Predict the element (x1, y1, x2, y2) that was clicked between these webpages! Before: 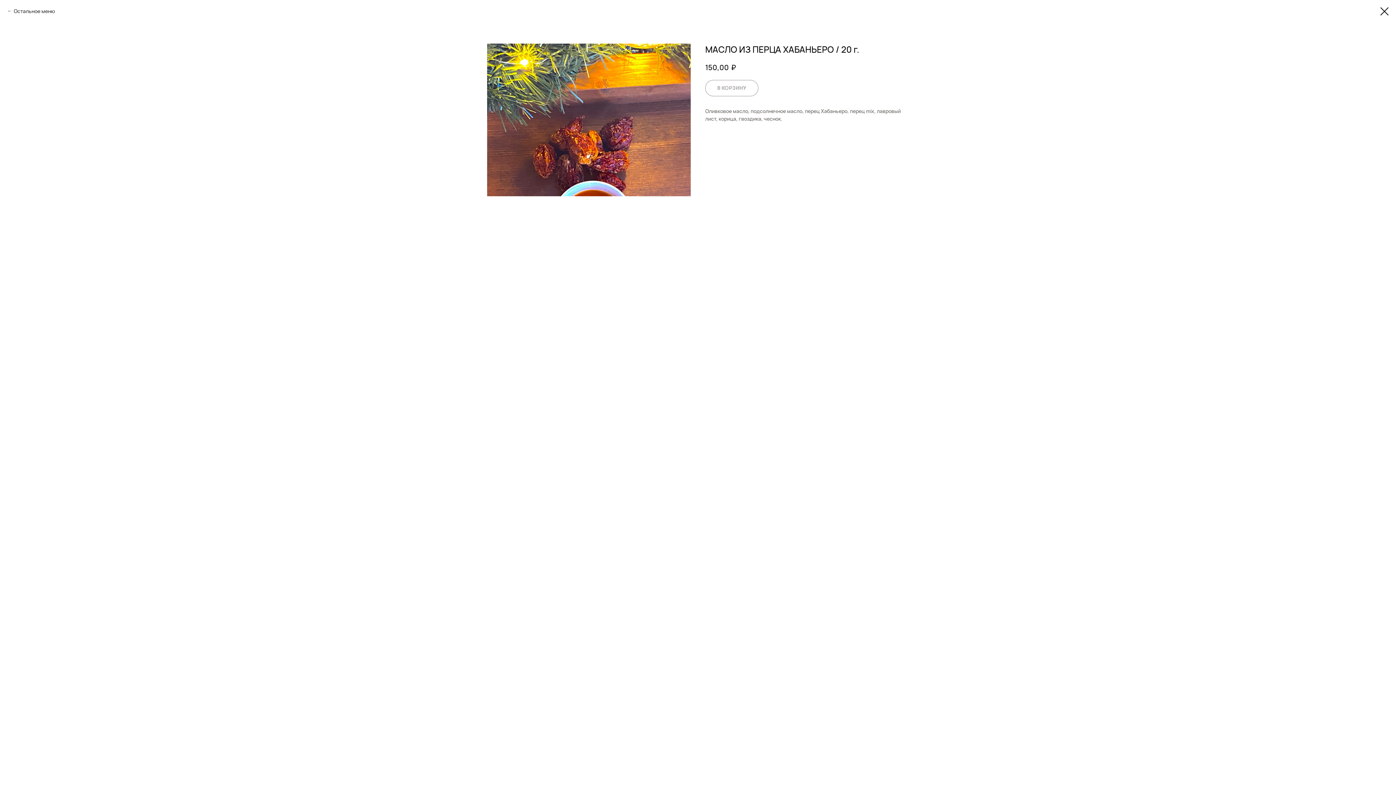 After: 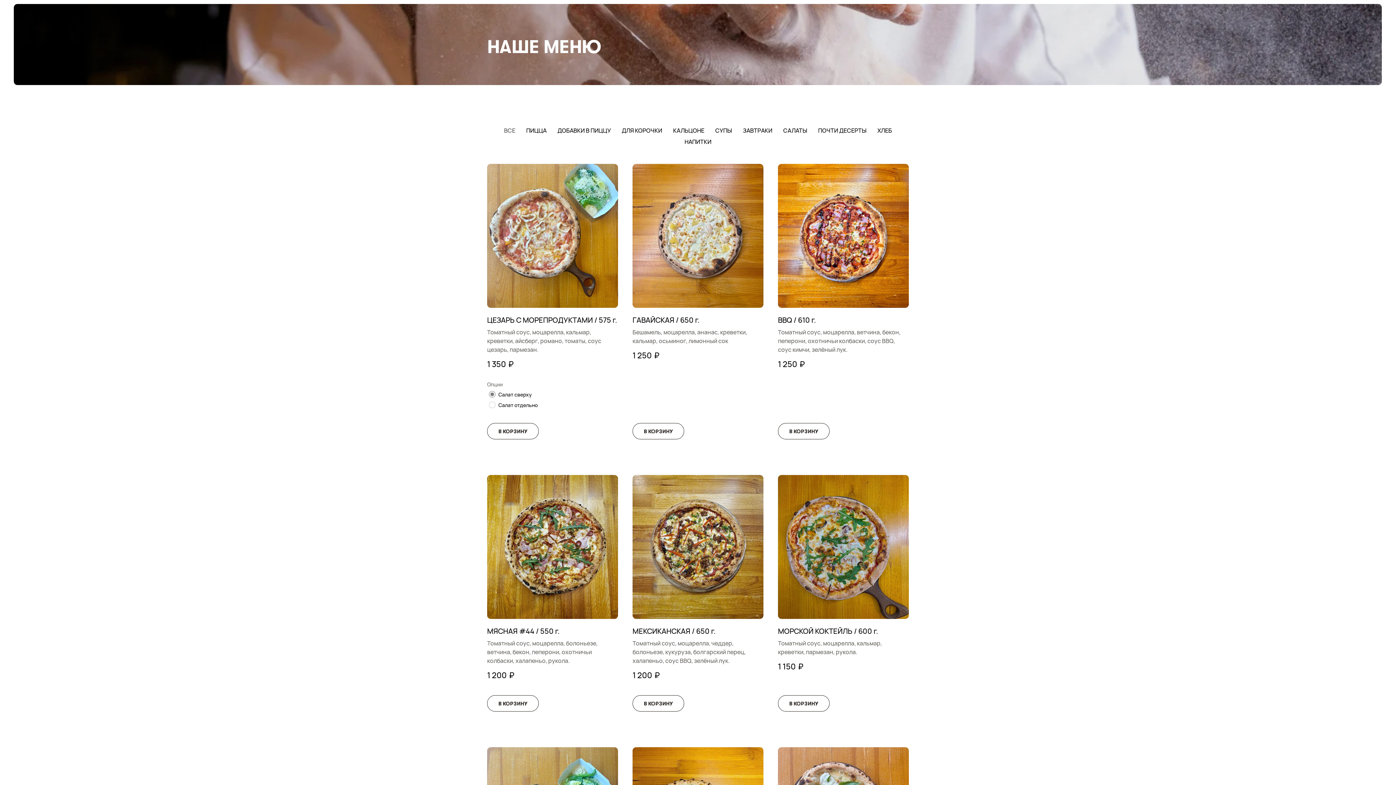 Action: label: Остальное меню bbox: (7, 7, 54, 14)